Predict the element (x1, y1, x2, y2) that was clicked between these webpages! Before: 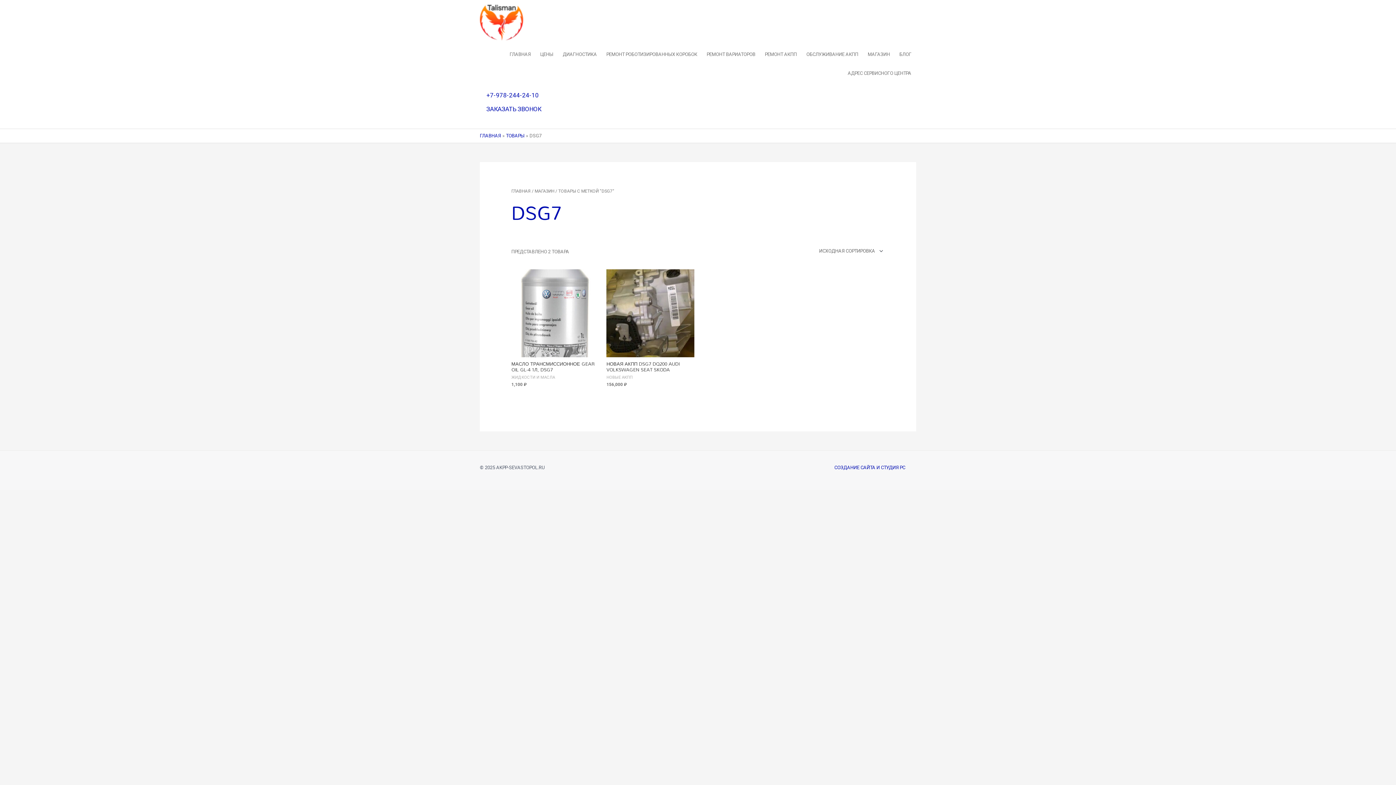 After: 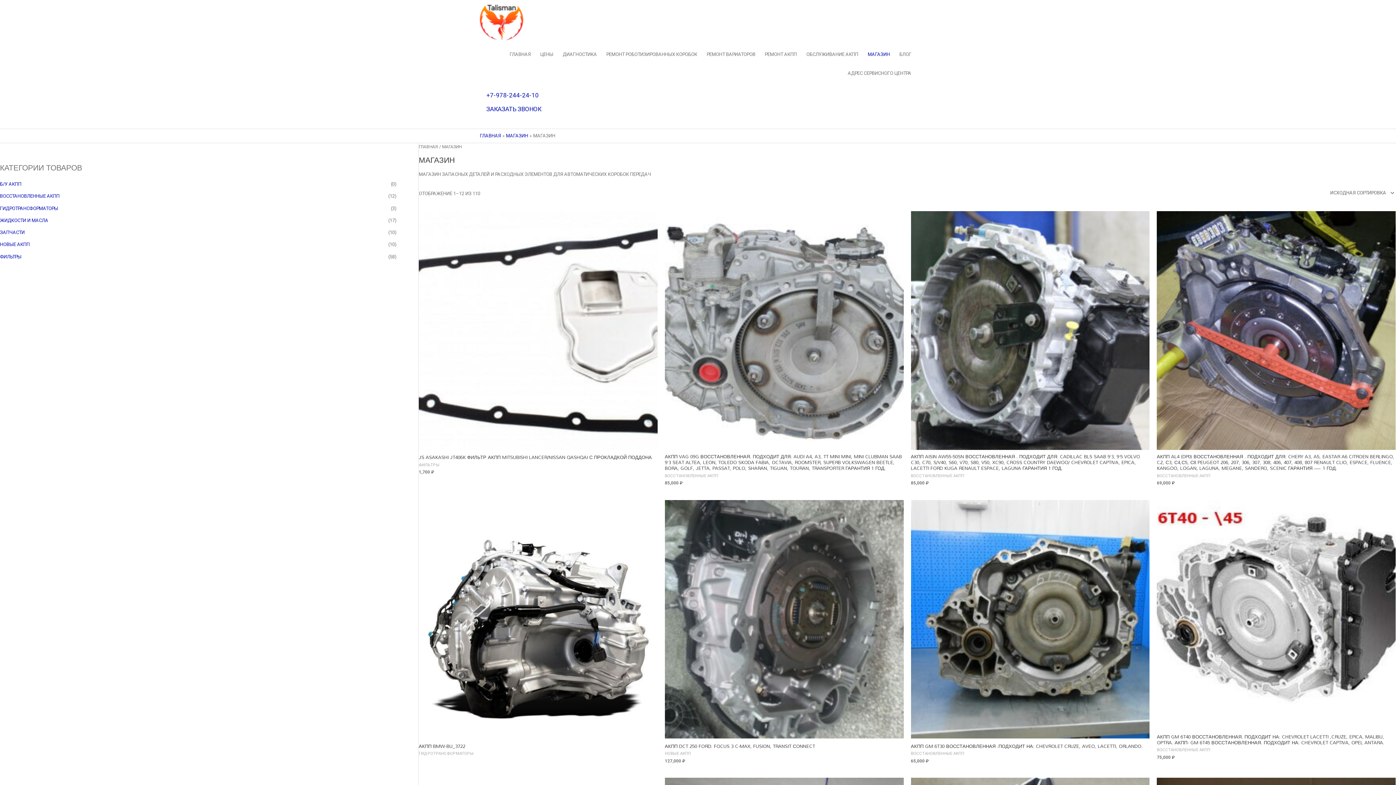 Action: bbox: (863, 45, 894, 64) label: МАГАЗИН